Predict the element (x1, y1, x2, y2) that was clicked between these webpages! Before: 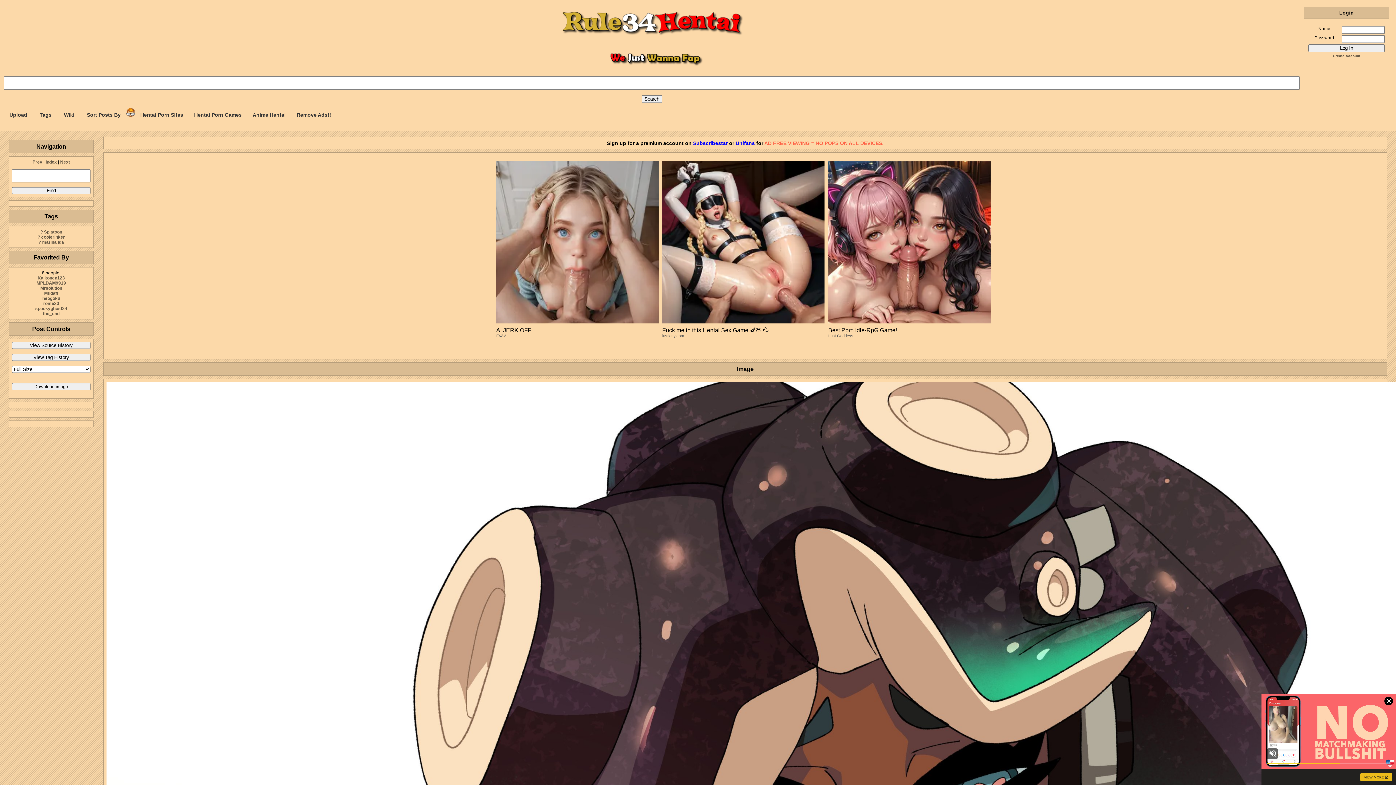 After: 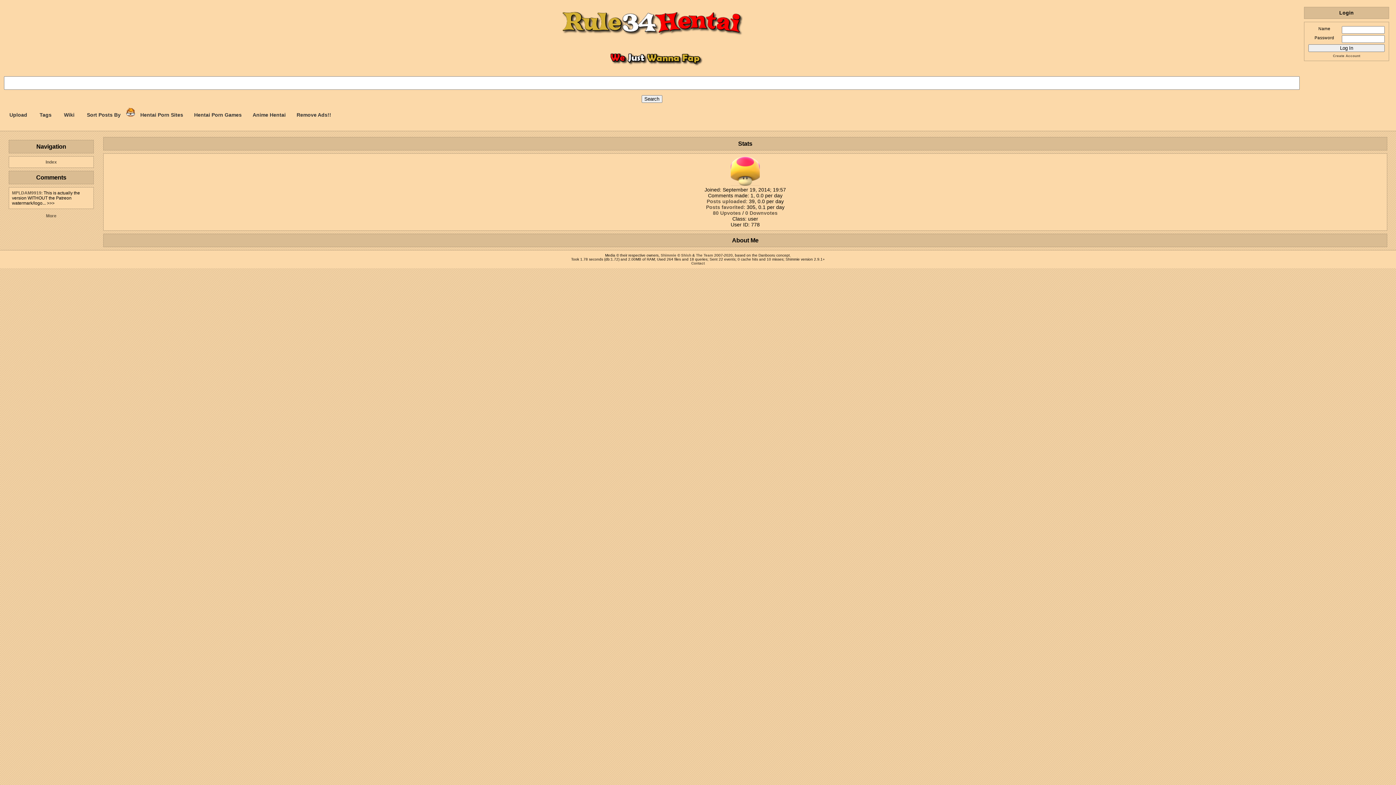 Action: label: MPLDAM9919 bbox: (36, 280, 66, 285)